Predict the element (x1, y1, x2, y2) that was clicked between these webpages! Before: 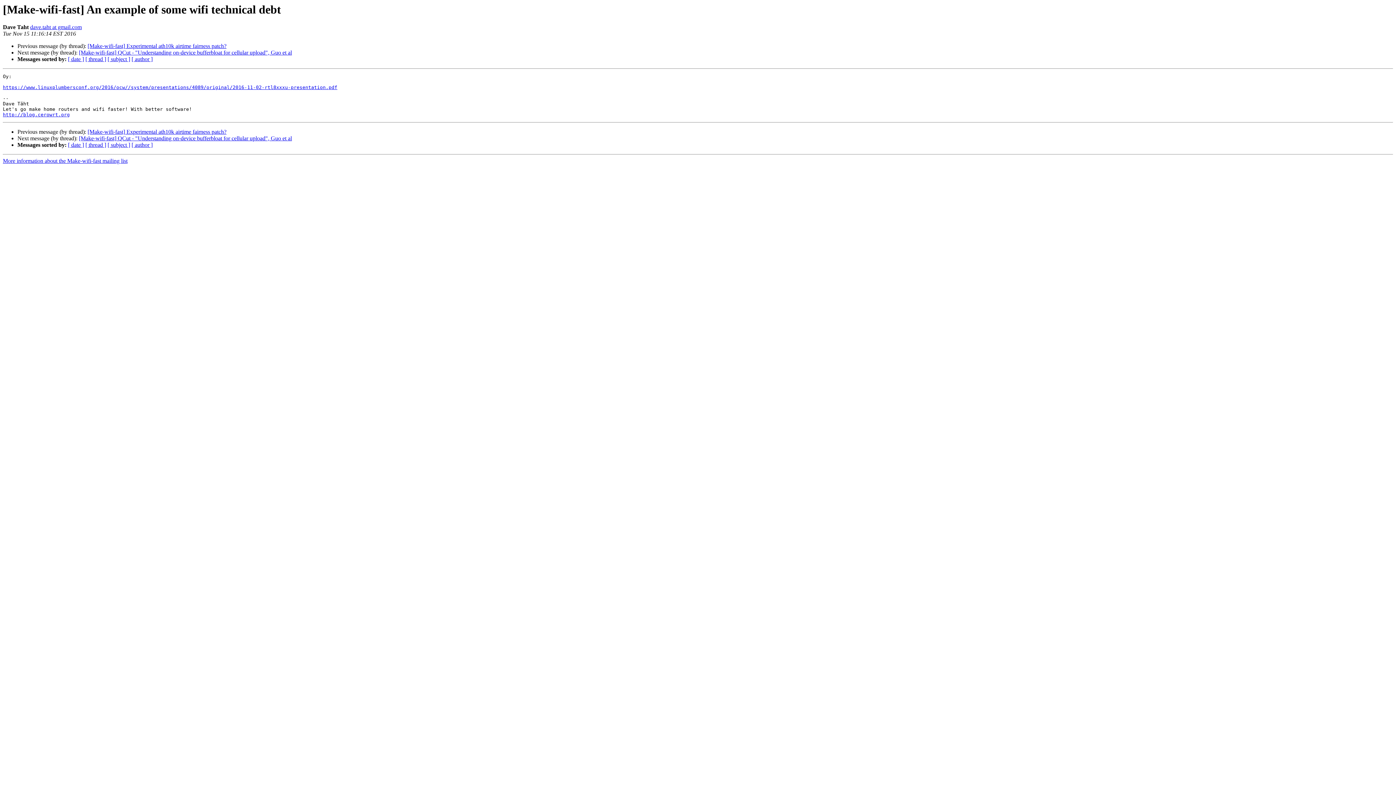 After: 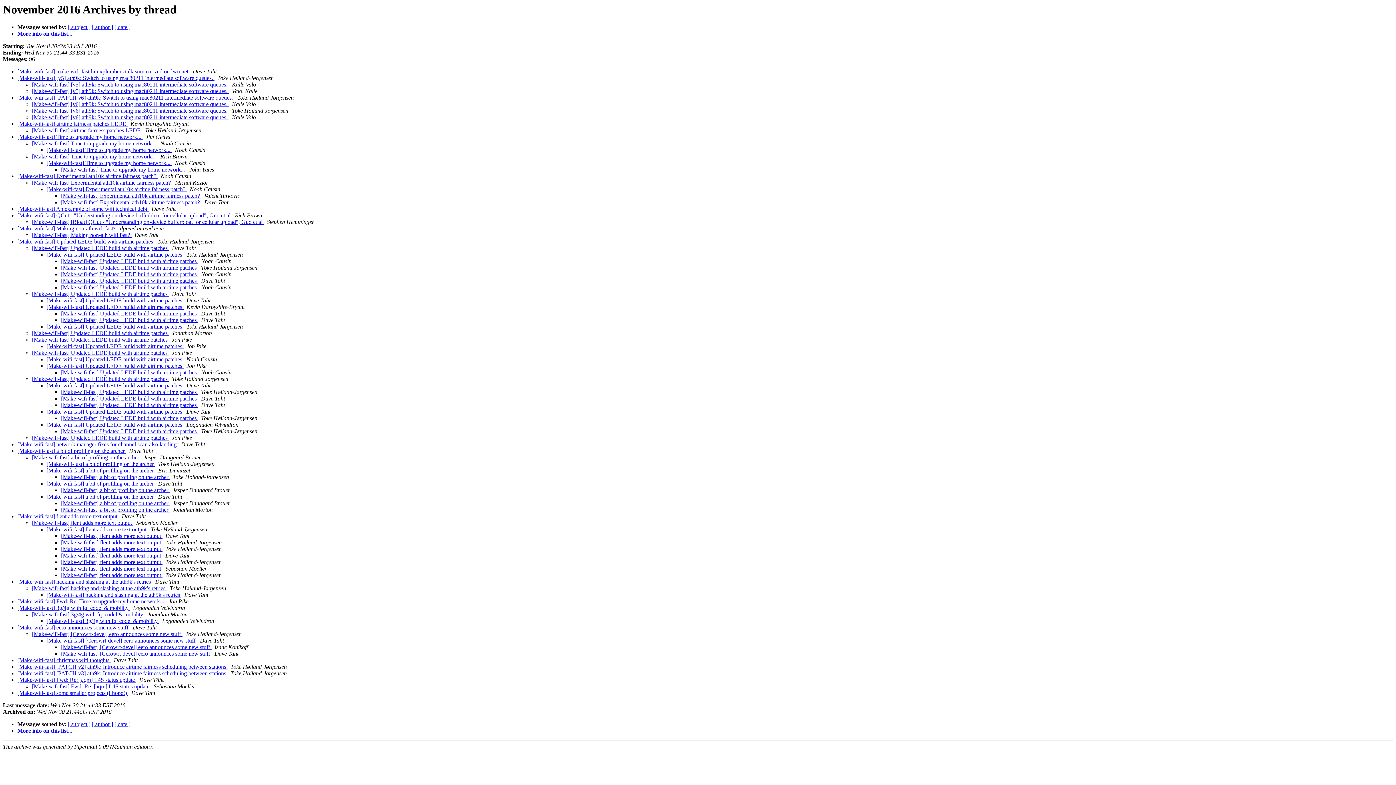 Action: label: [ thread ] bbox: (85, 56, 106, 62)